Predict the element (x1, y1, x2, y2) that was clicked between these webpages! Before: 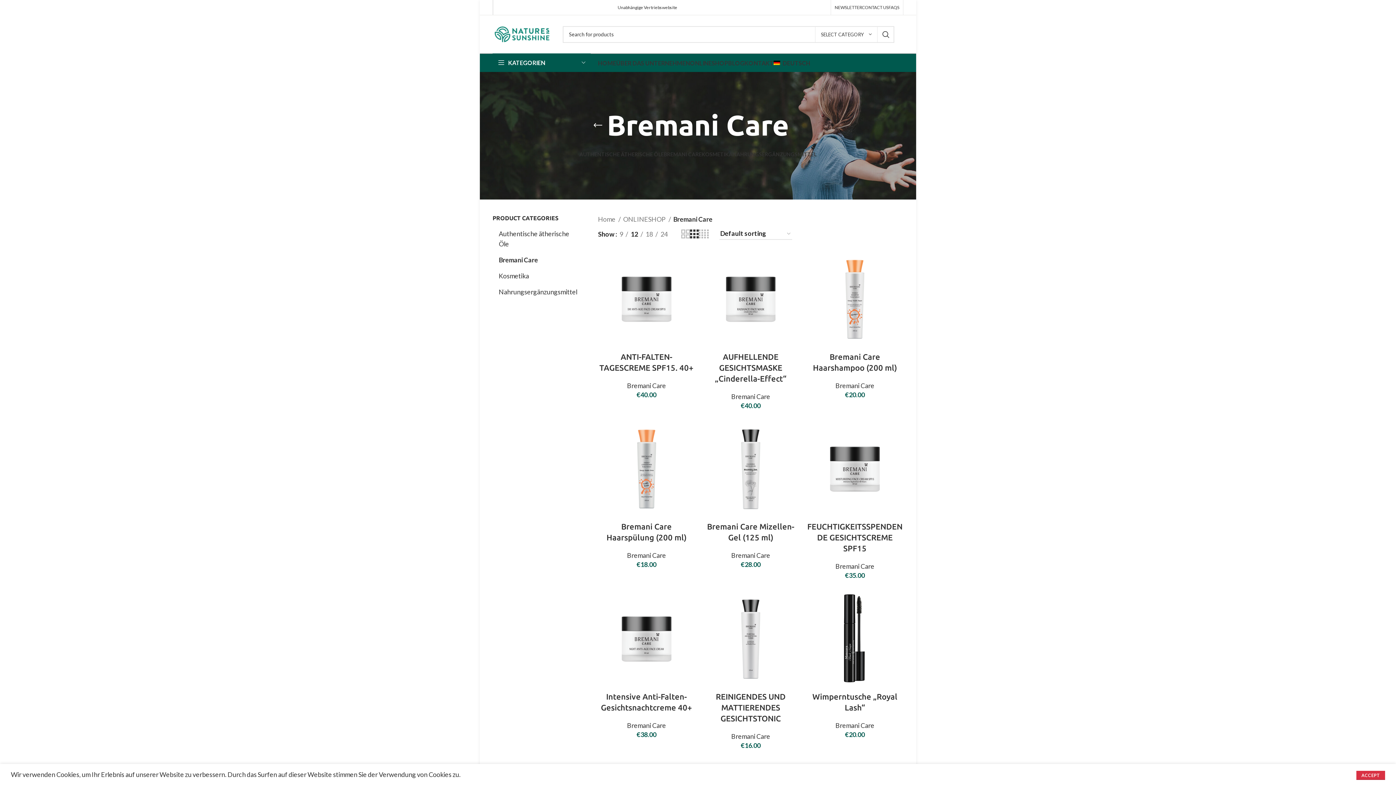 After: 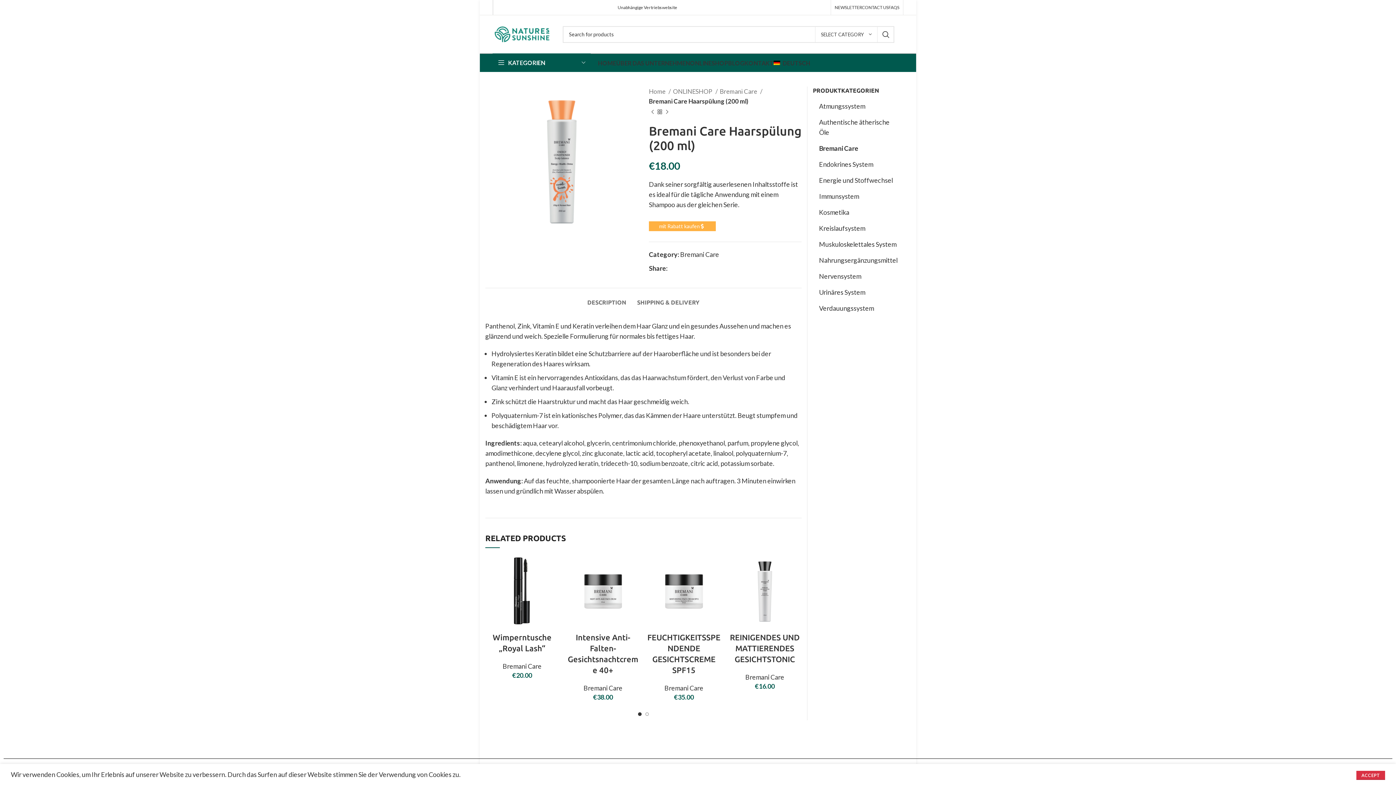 Action: bbox: (598, 420, 695, 517)